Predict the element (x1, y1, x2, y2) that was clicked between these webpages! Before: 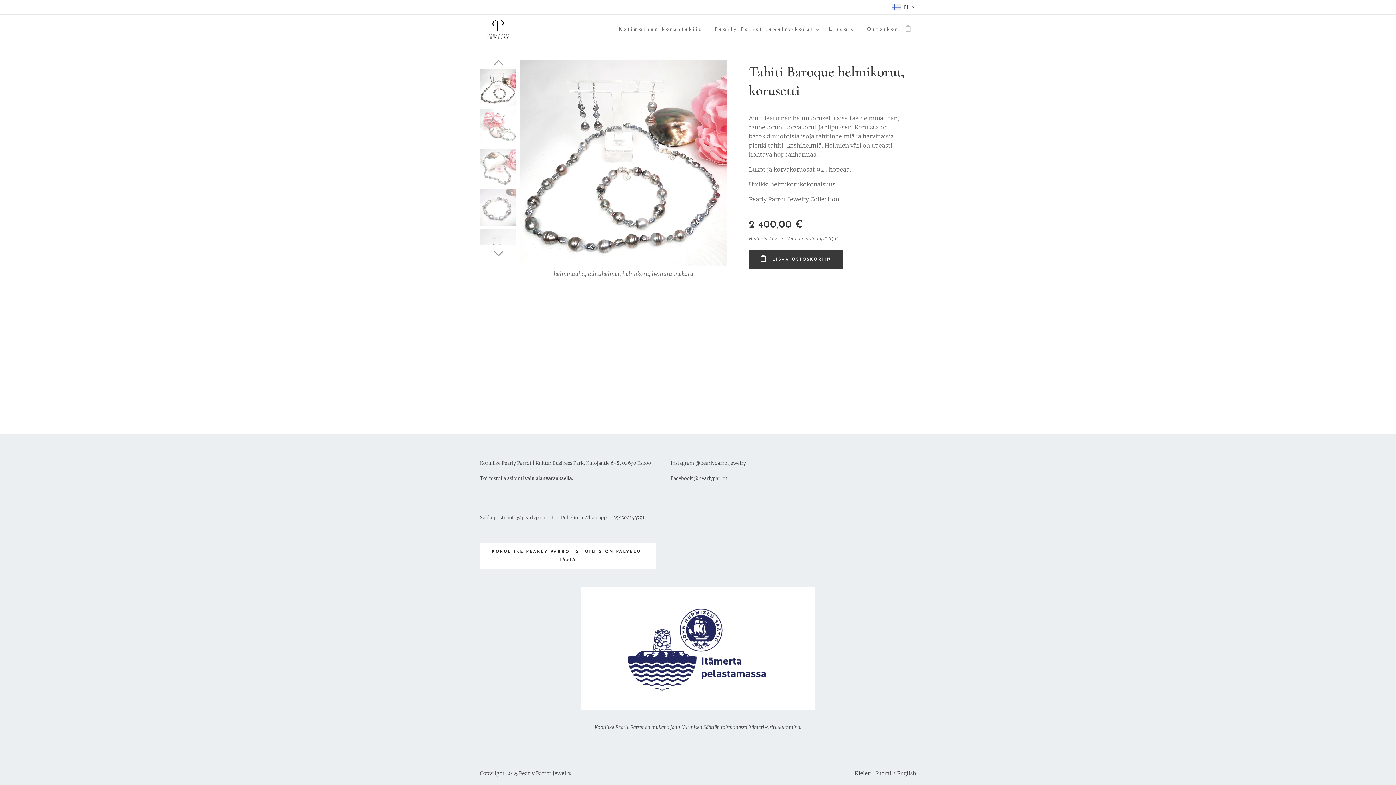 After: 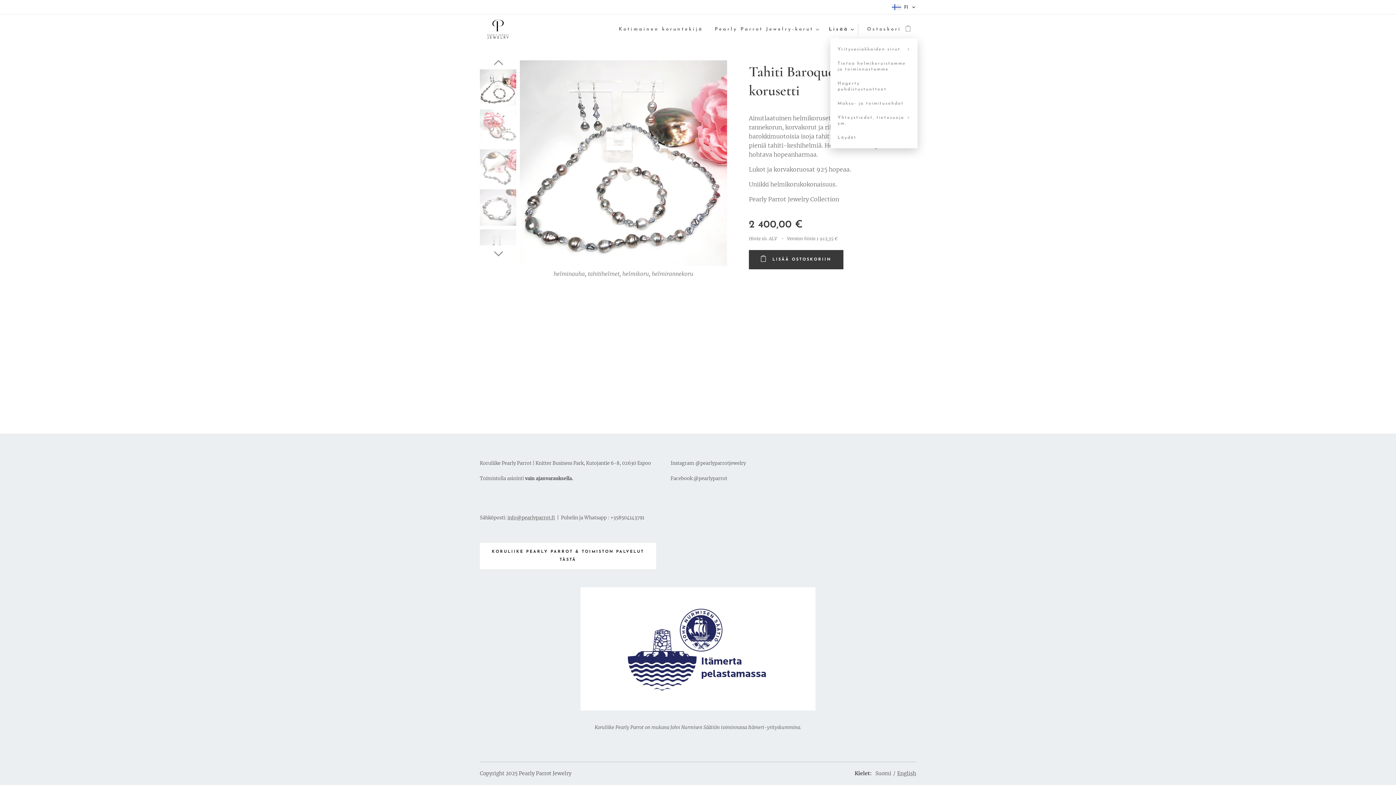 Action: bbox: (823, 20, 858, 38) label: Lisää